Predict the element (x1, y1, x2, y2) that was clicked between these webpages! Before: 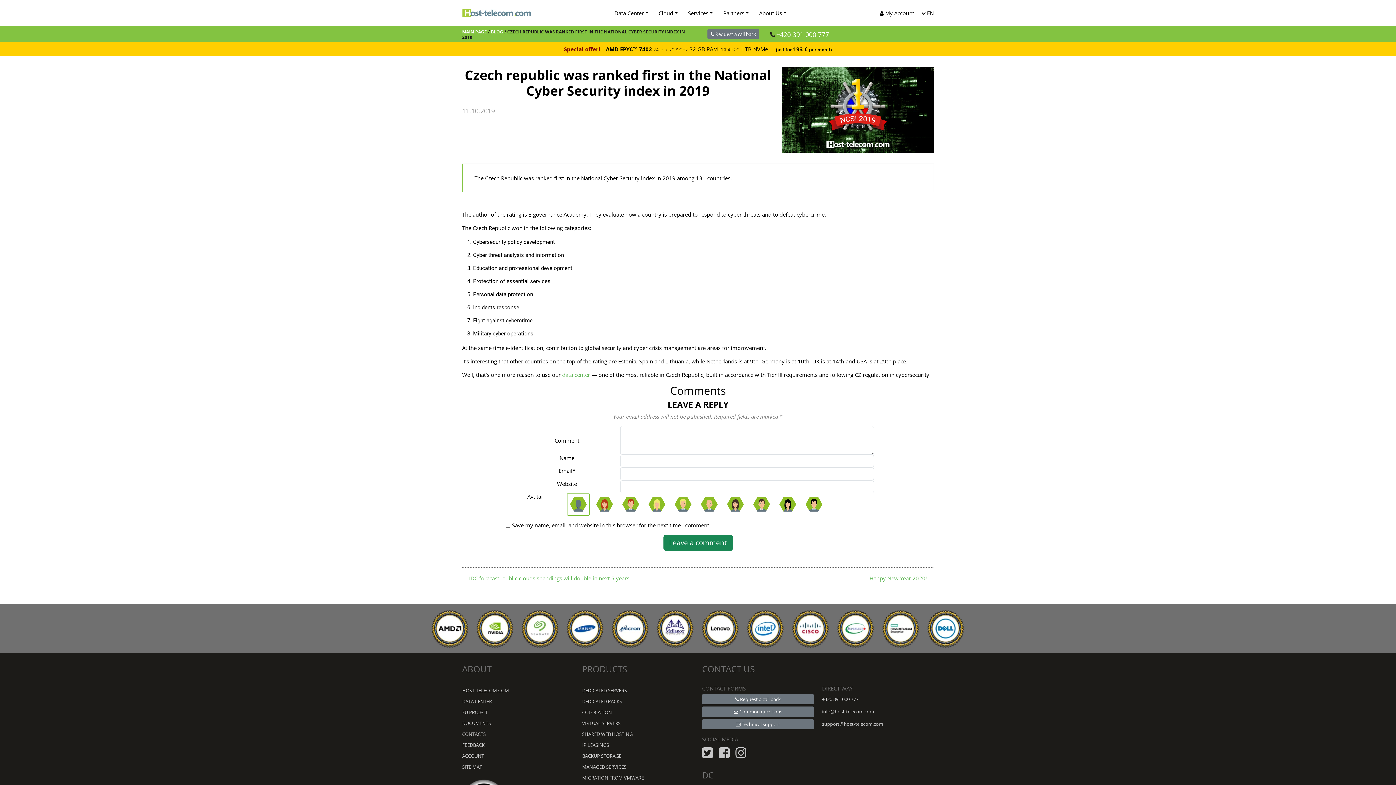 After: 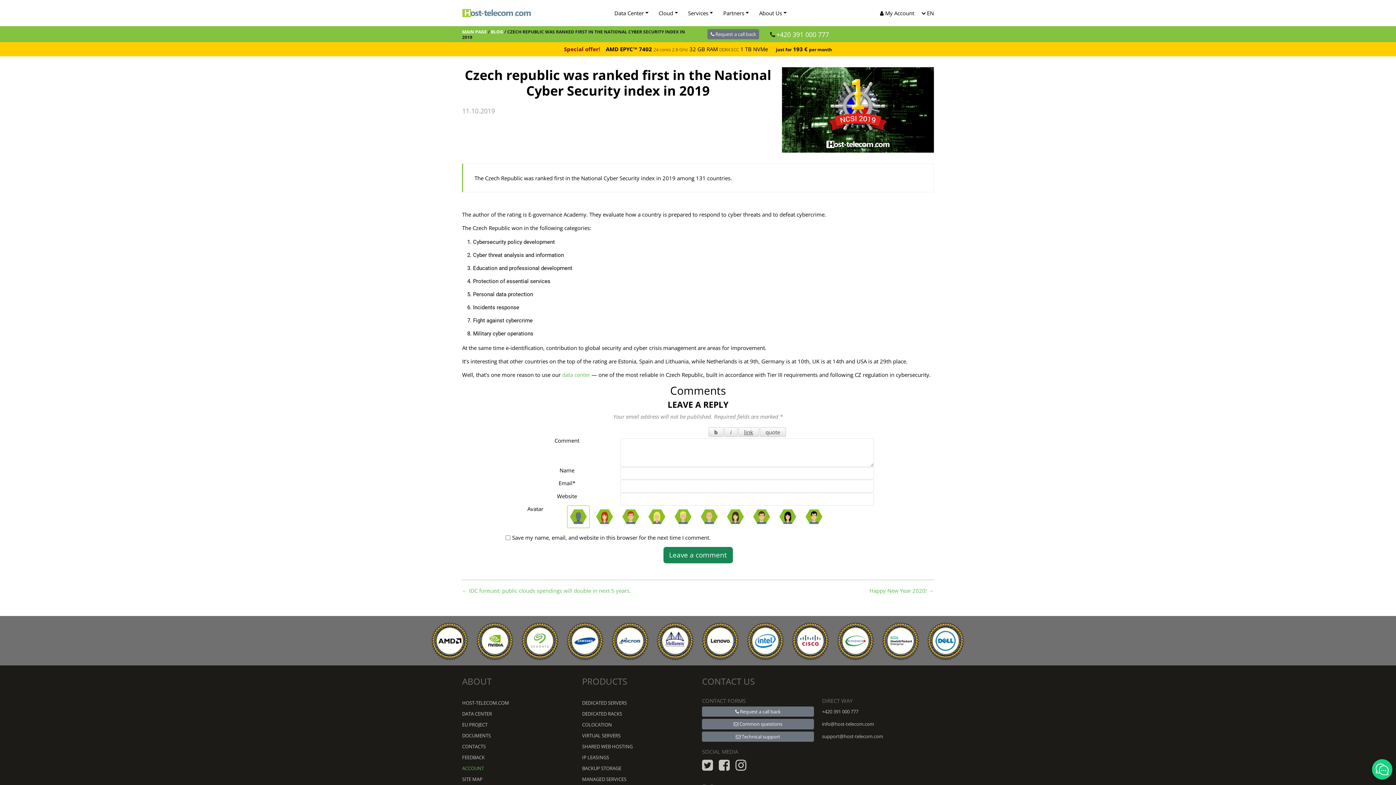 Action: label: ACCOUNT bbox: (462, 753, 484, 759)